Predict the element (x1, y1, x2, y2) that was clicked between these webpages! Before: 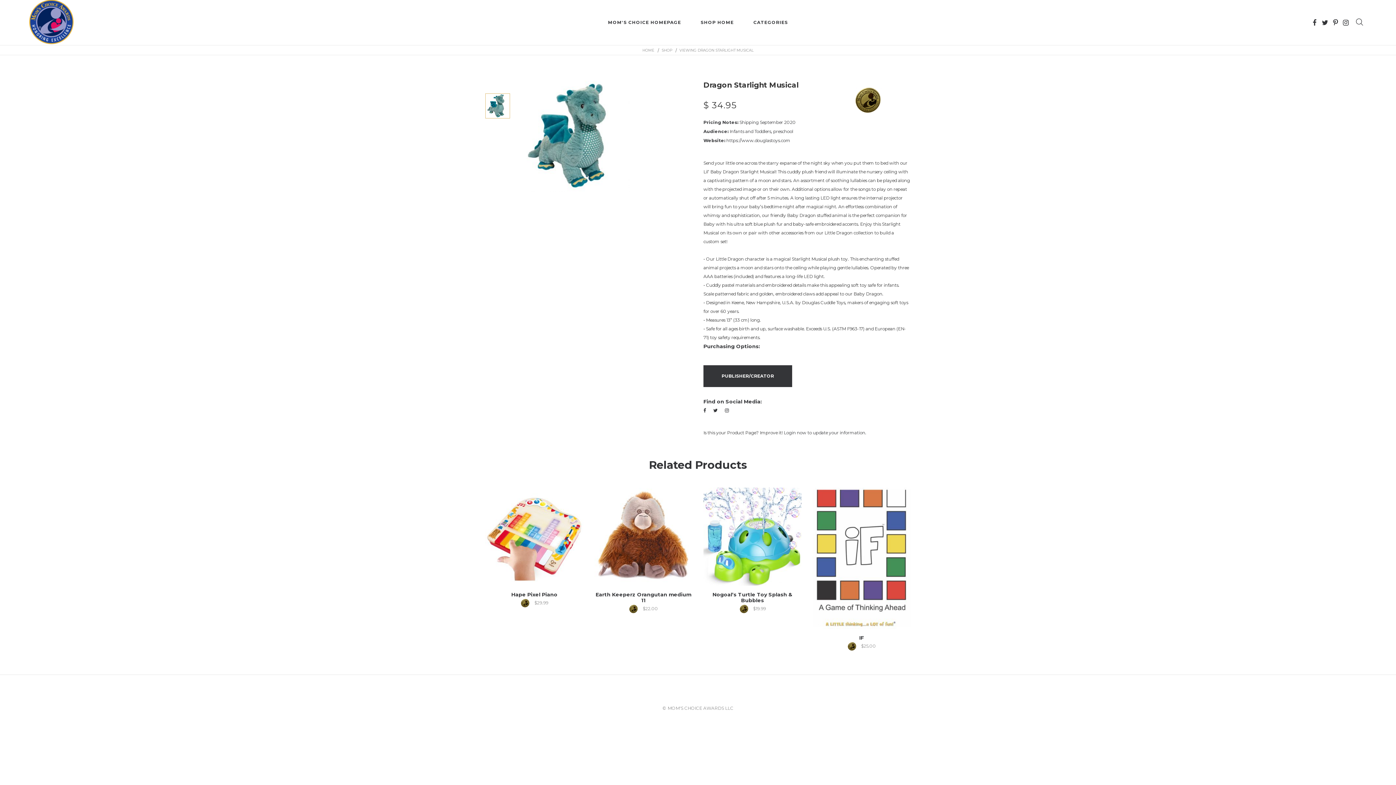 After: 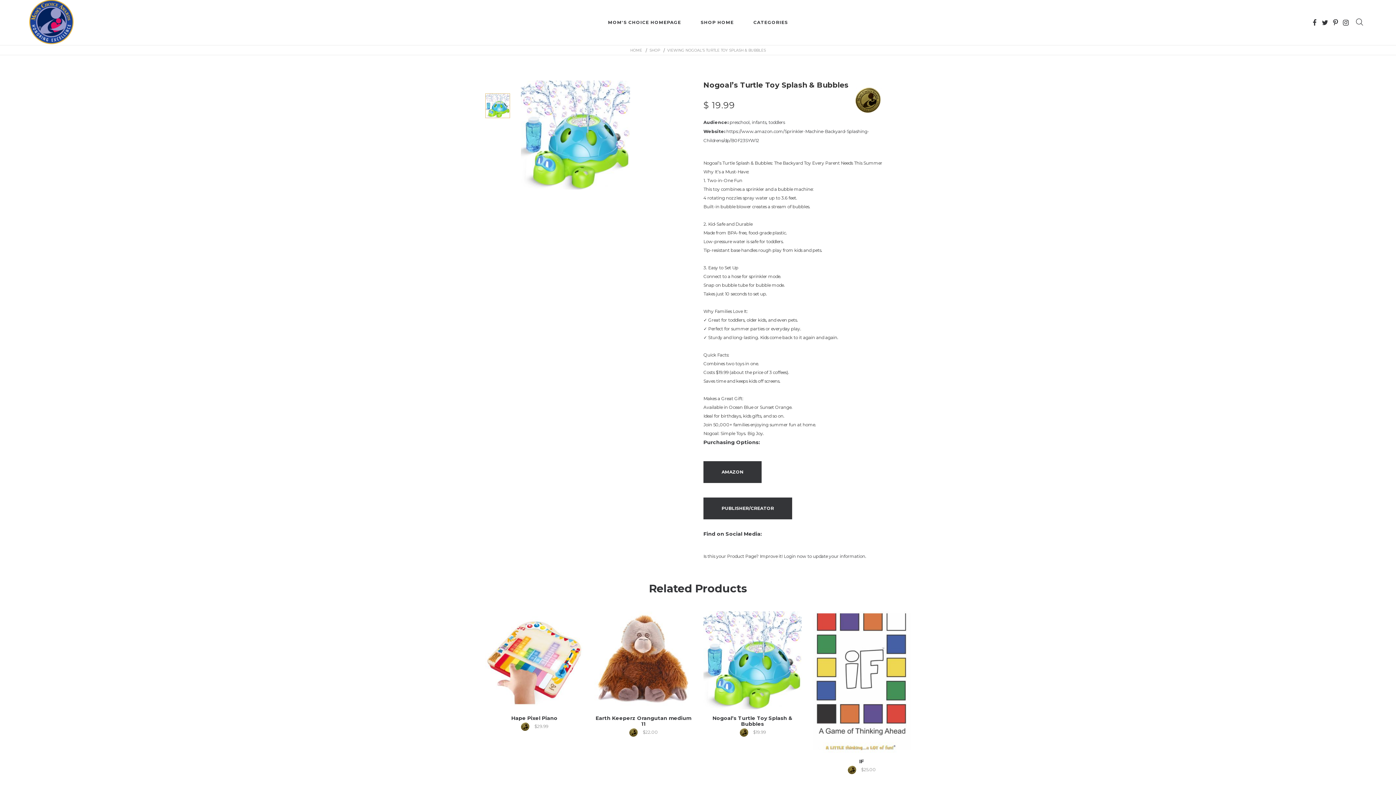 Action: bbox: (703, 533, 801, 539)